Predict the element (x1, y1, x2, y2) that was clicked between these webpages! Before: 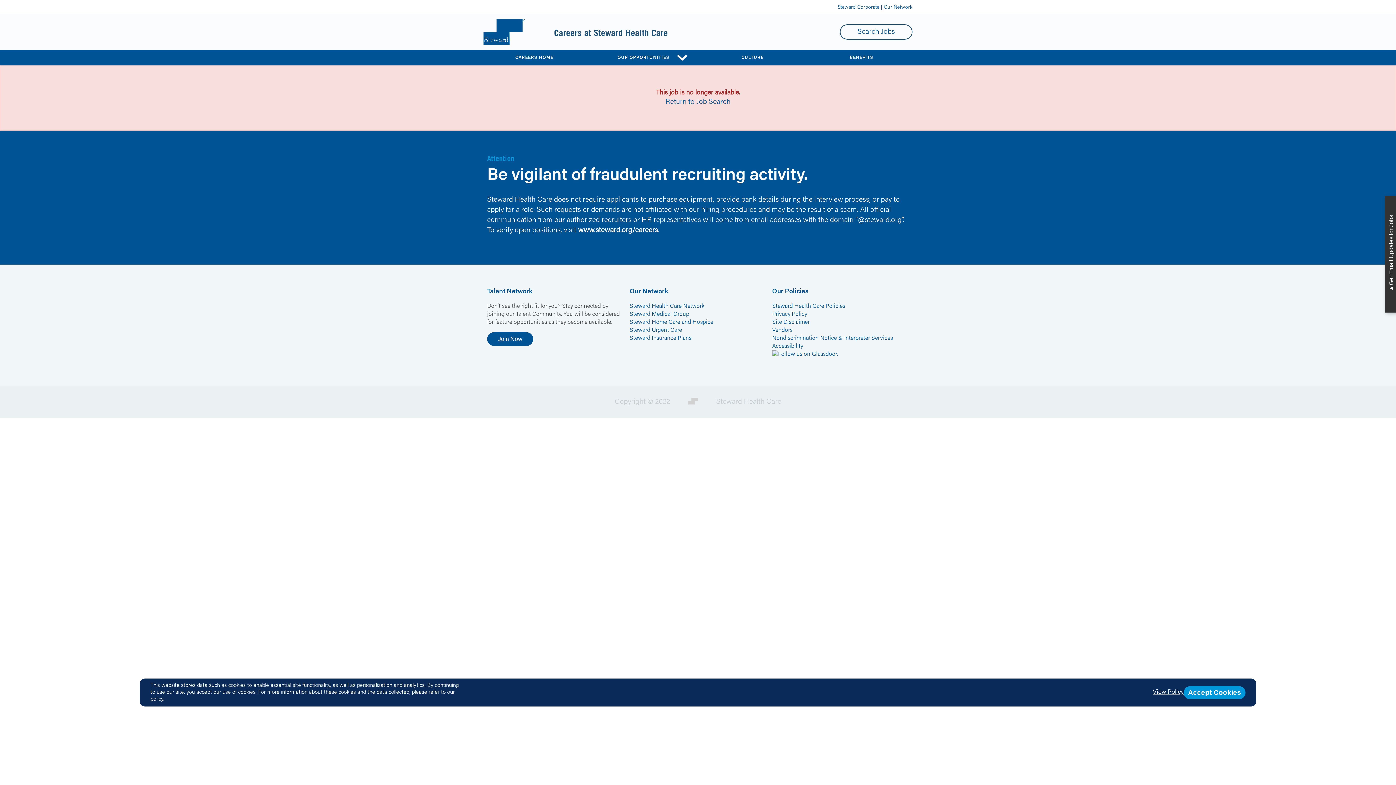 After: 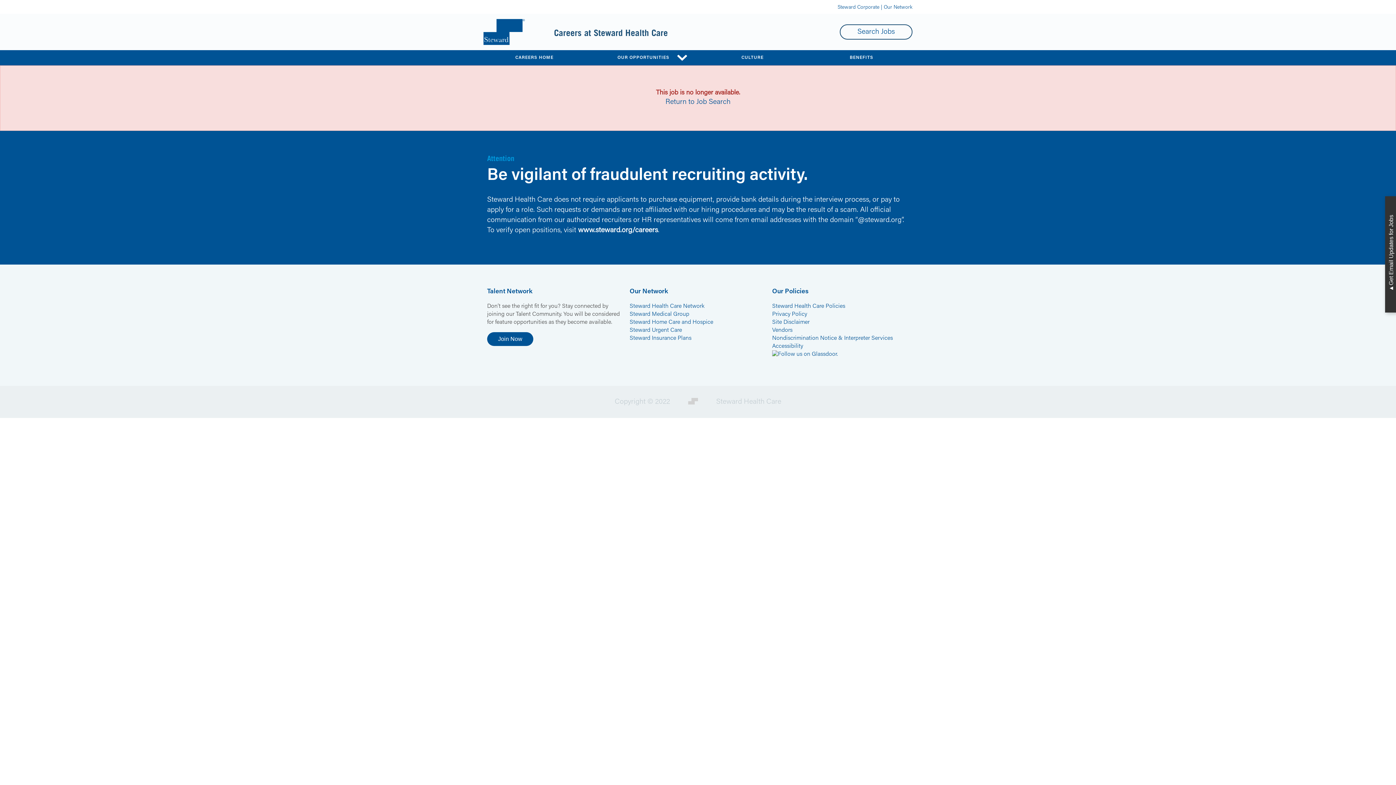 Action: label: Accept Cookies bbox: (1184, 686, 1245, 699)